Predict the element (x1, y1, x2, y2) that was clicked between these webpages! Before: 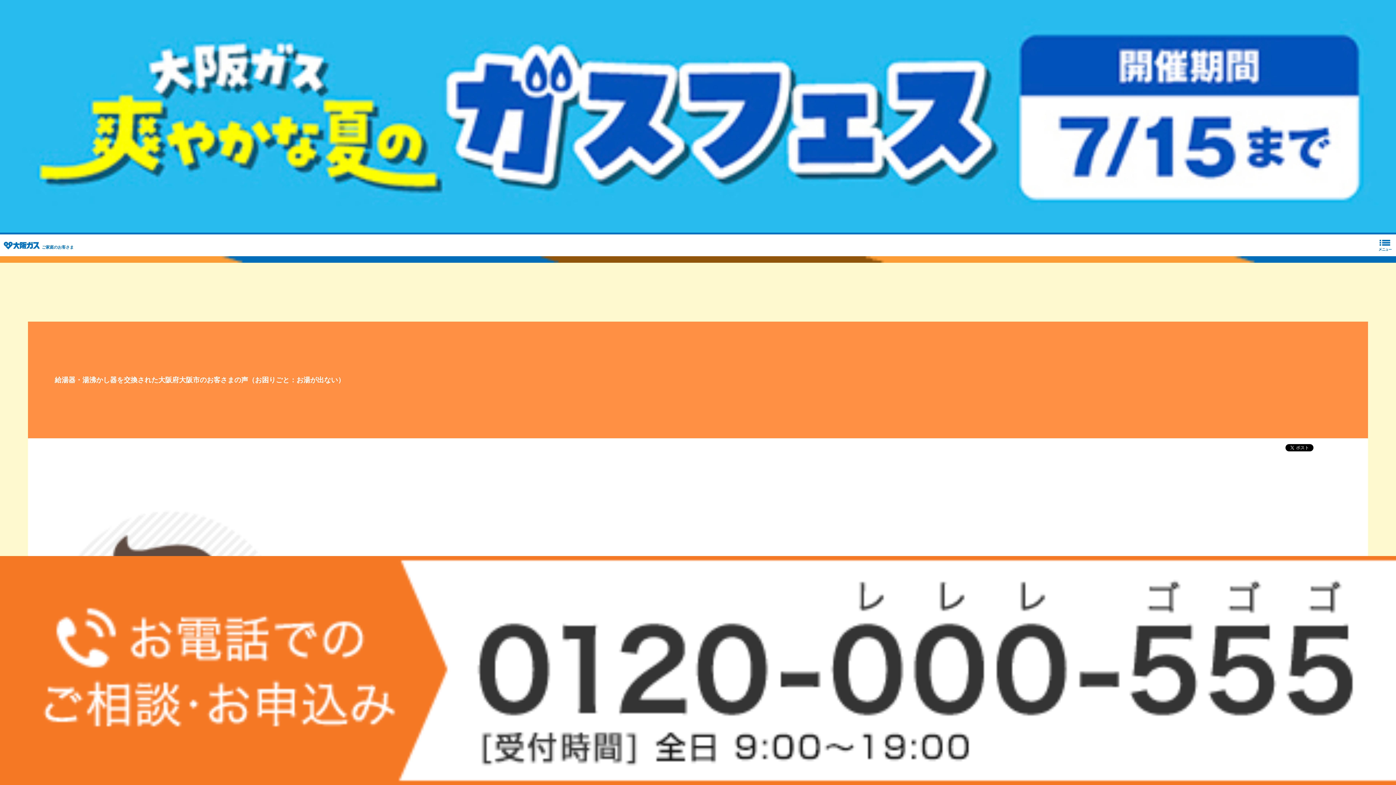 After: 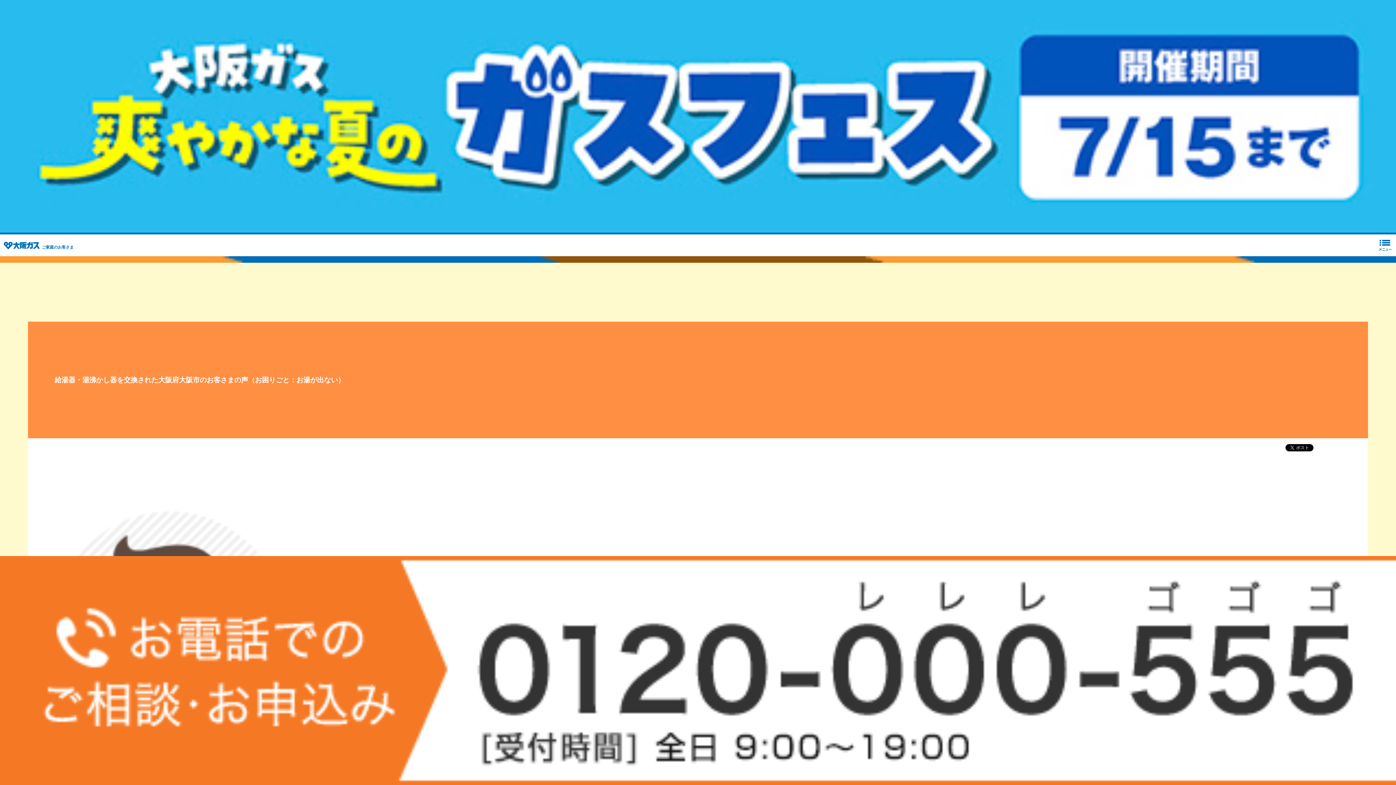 Action: bbox: (0, 778, 1396, 784)